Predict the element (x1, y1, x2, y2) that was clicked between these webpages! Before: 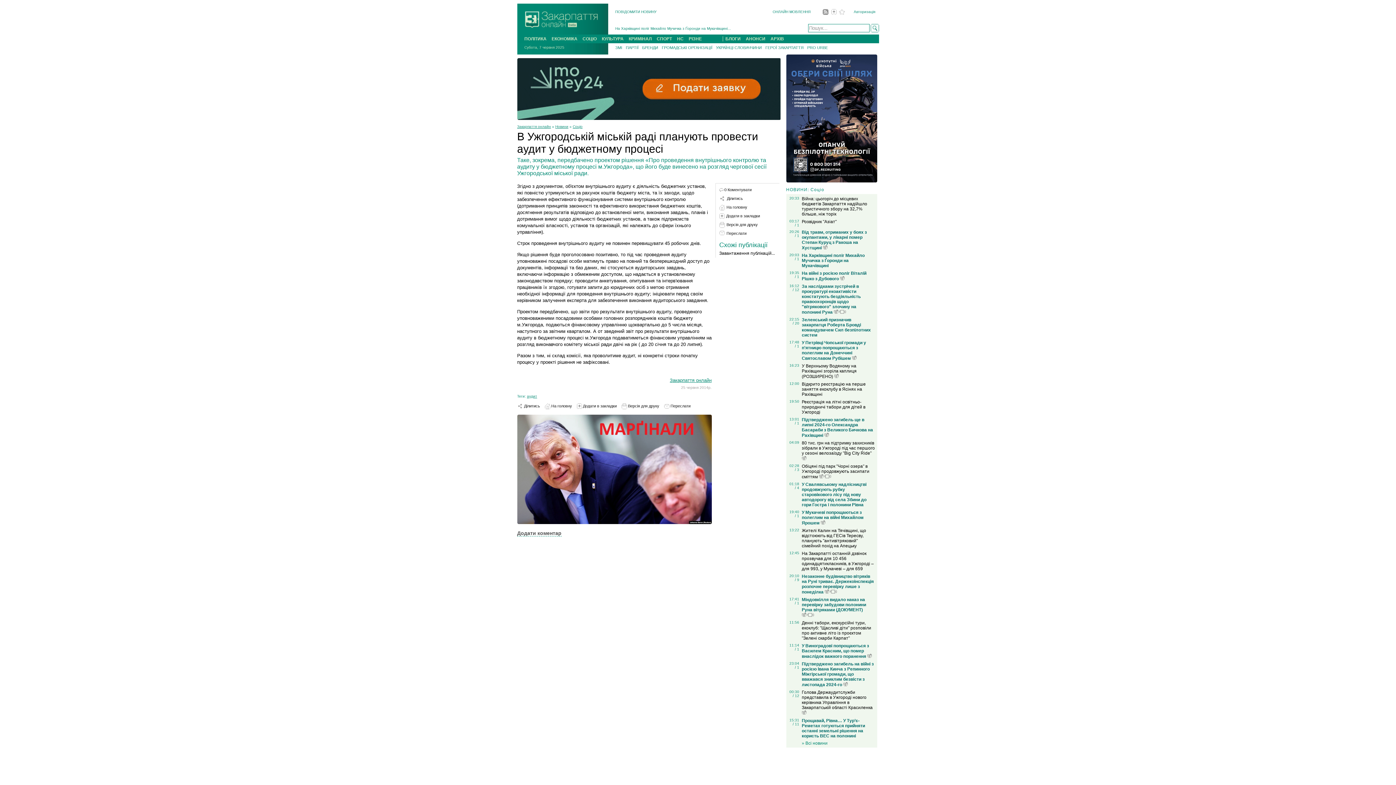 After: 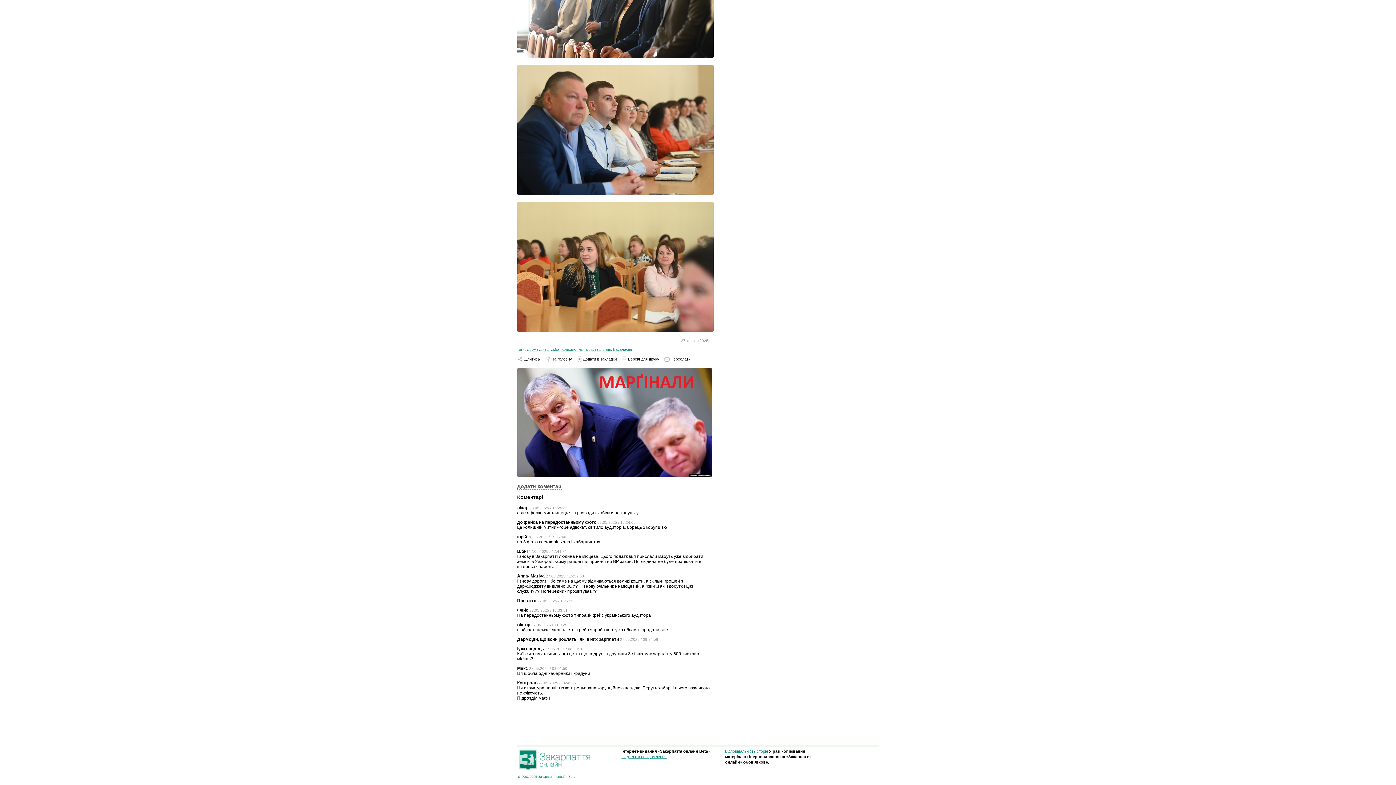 Action: label: / 12 bbox: (792, 694, 799, 698)